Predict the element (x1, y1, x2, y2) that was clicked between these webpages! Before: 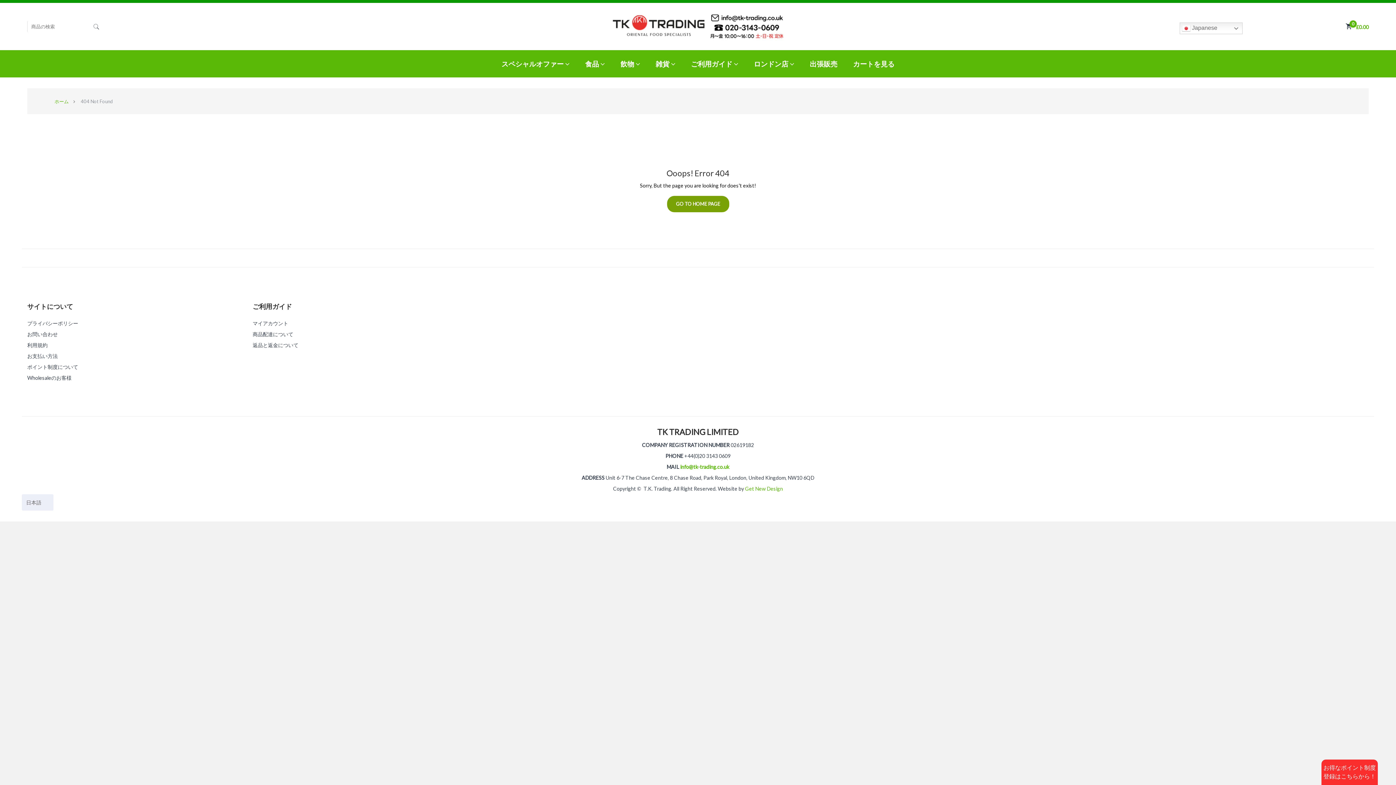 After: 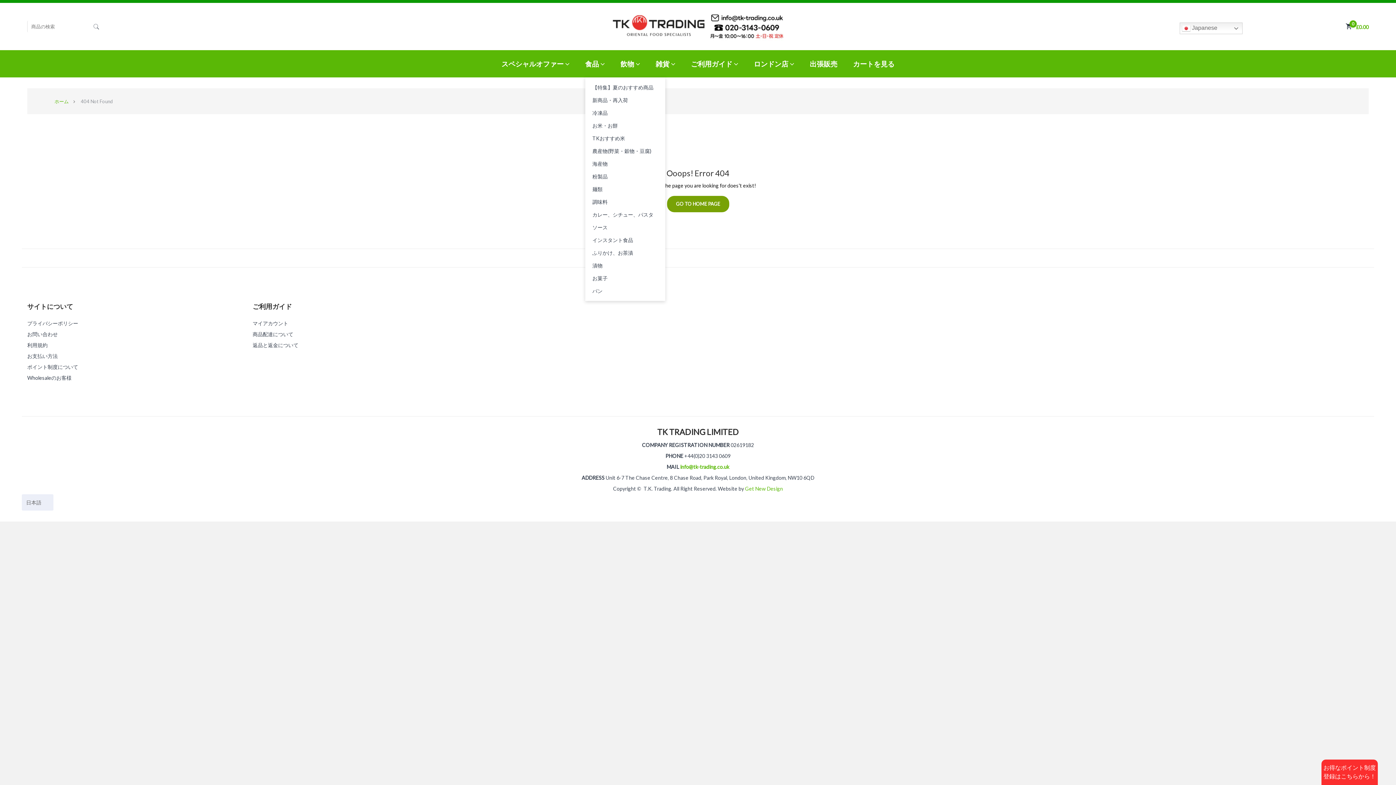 Action: bbox: (583, 57, 618, 70) label: 食品 